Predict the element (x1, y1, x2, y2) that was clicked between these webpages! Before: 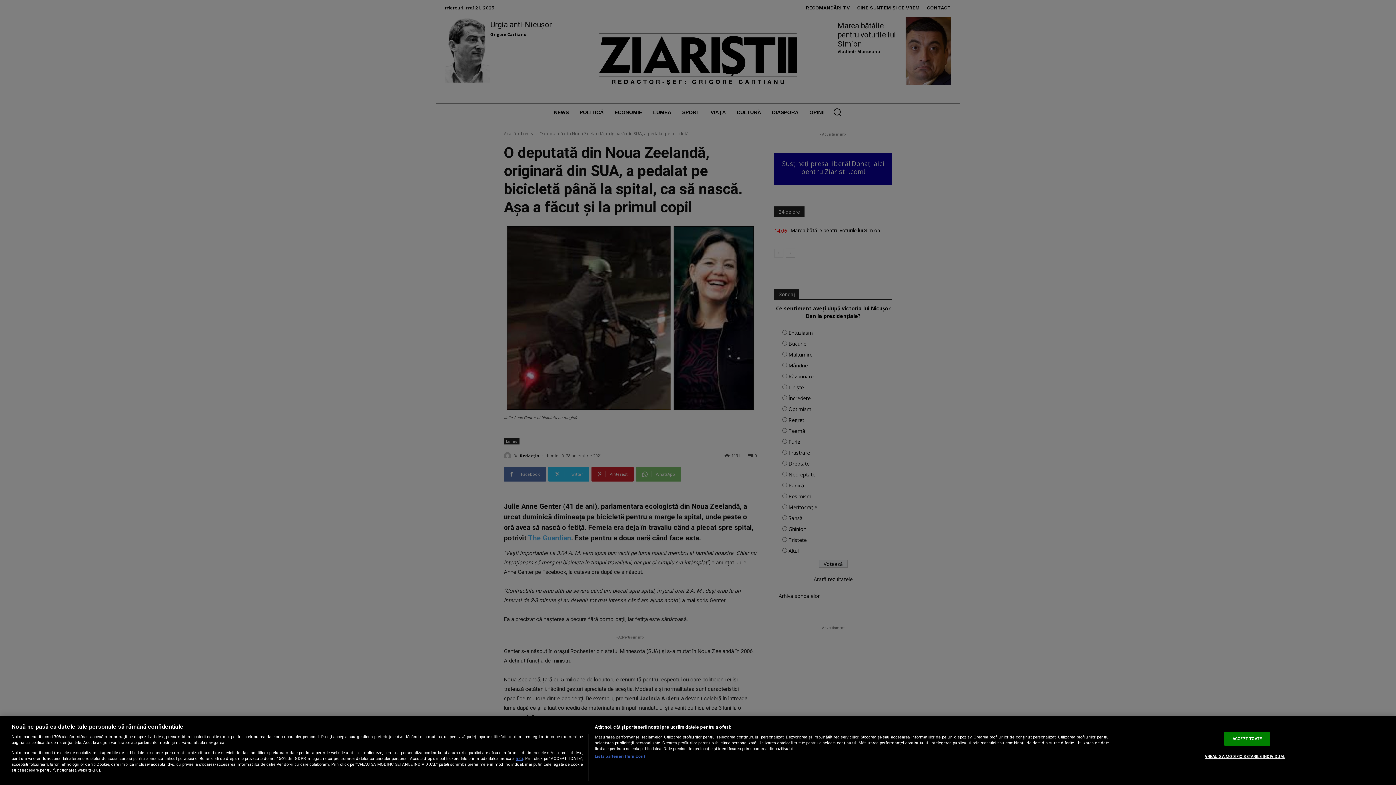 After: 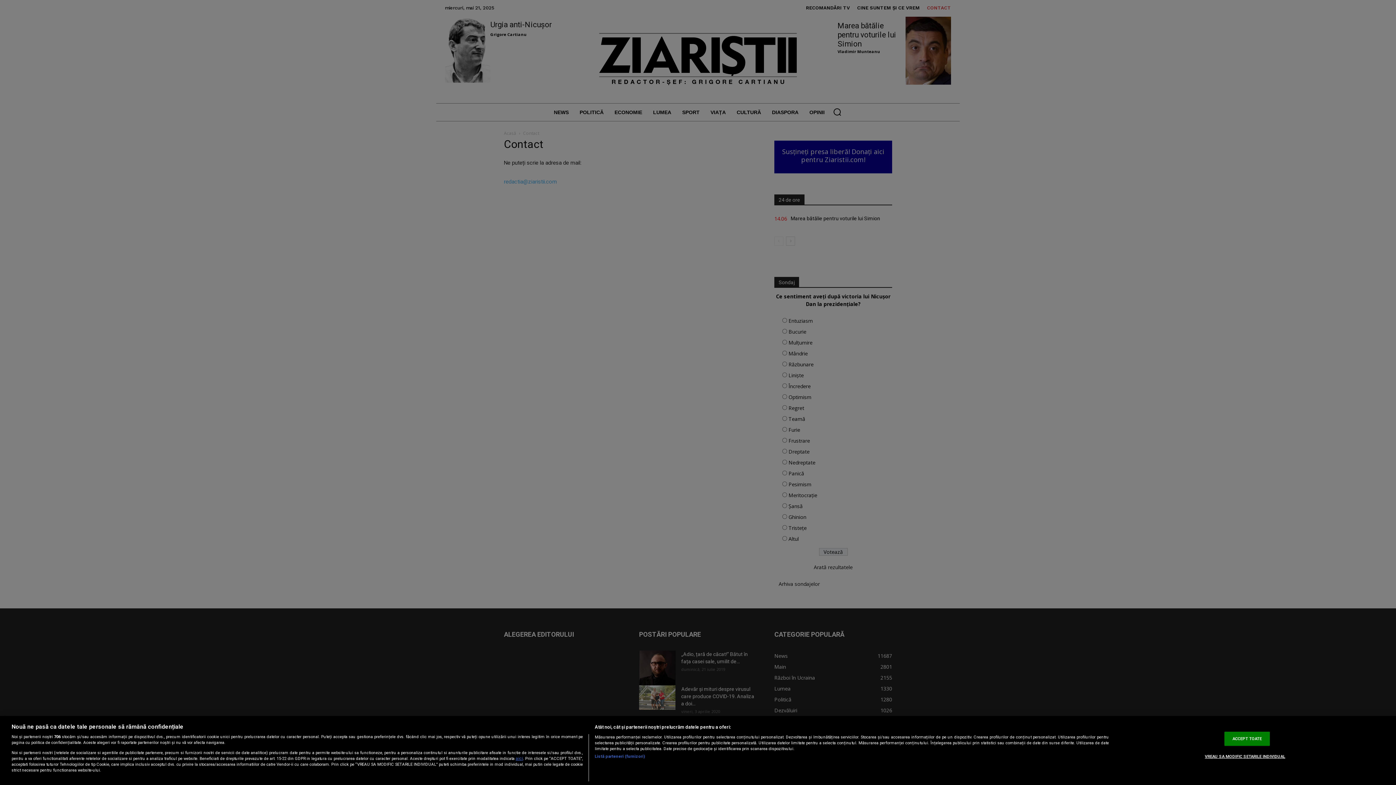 Action: bbox: (515, 756, 523, 761) label: aici